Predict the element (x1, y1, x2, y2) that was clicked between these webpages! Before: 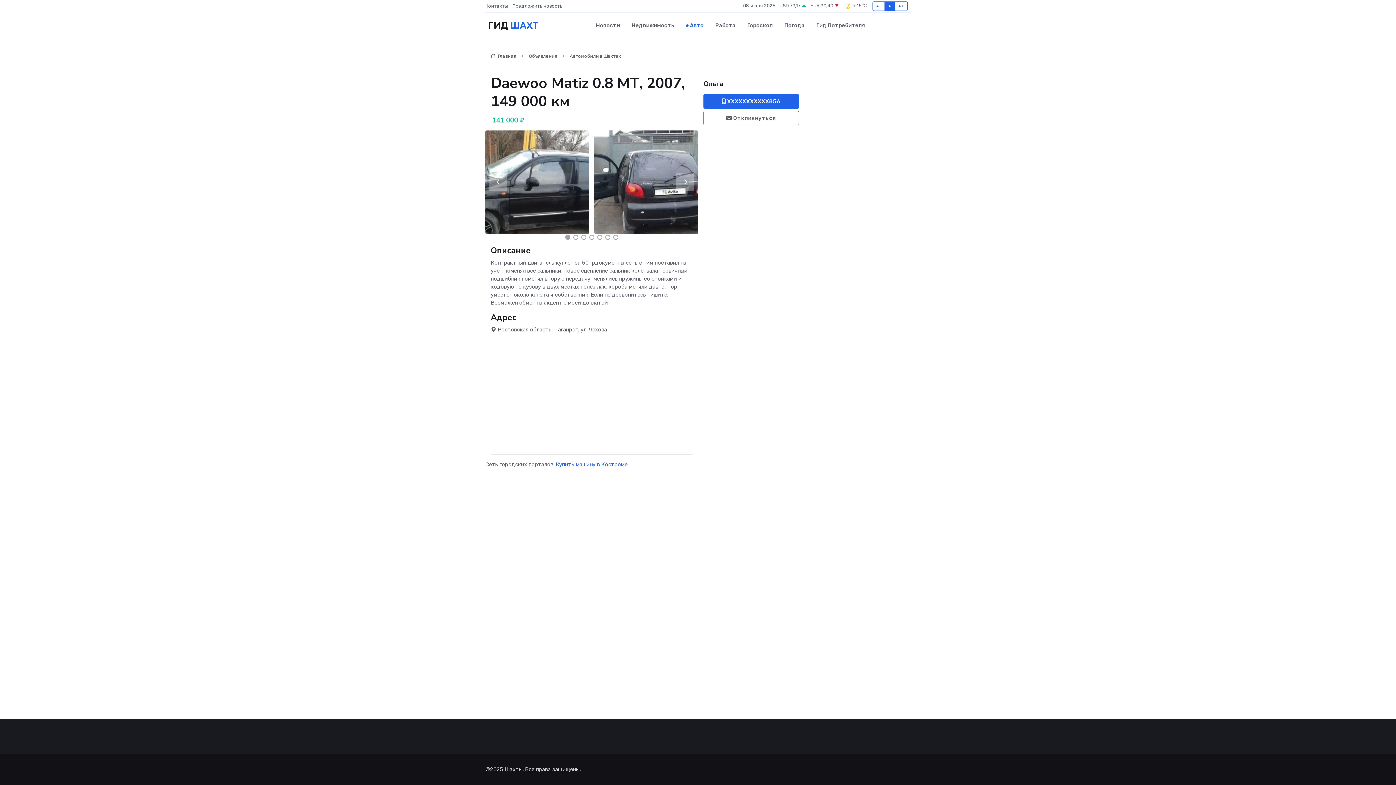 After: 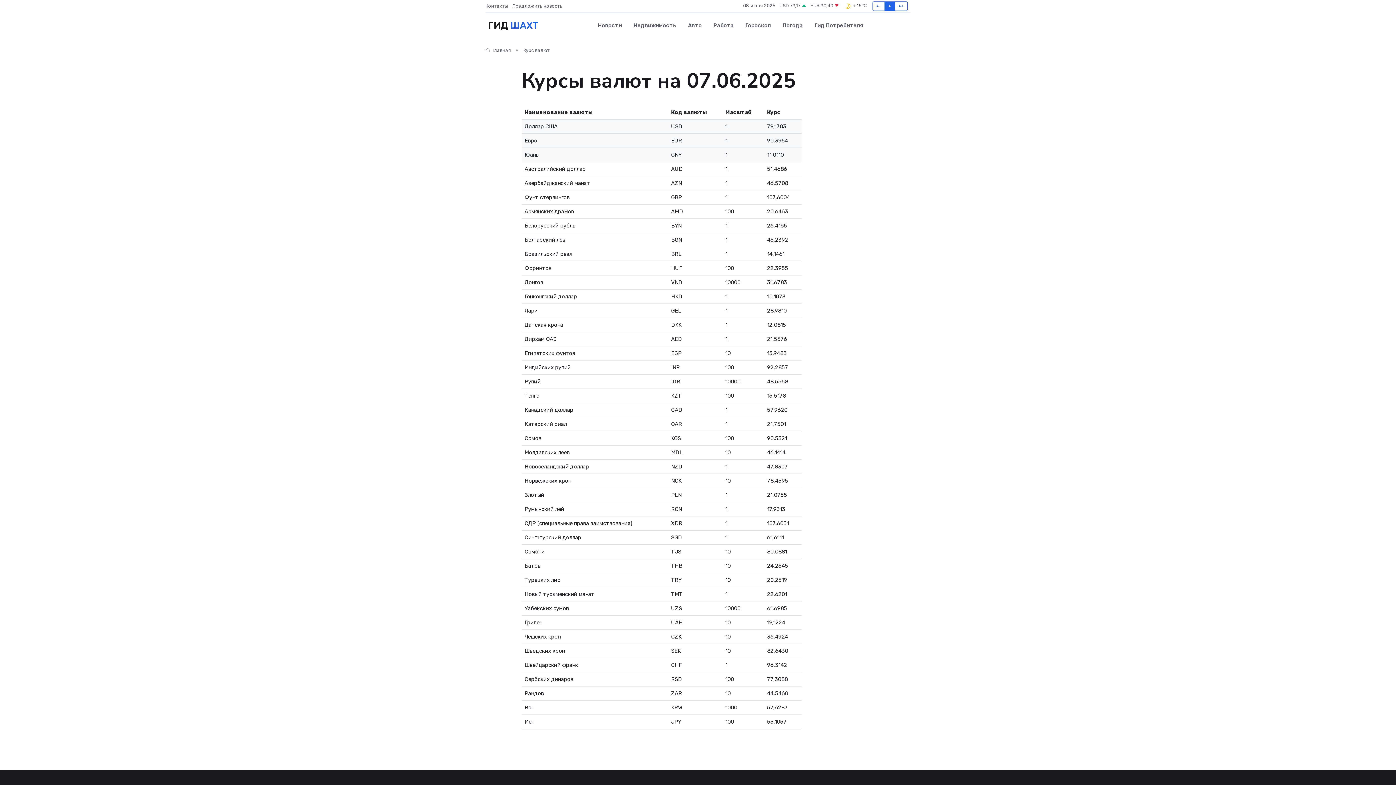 Action: label: EUR 90,40  bbox: (810, 2, 839, 9)